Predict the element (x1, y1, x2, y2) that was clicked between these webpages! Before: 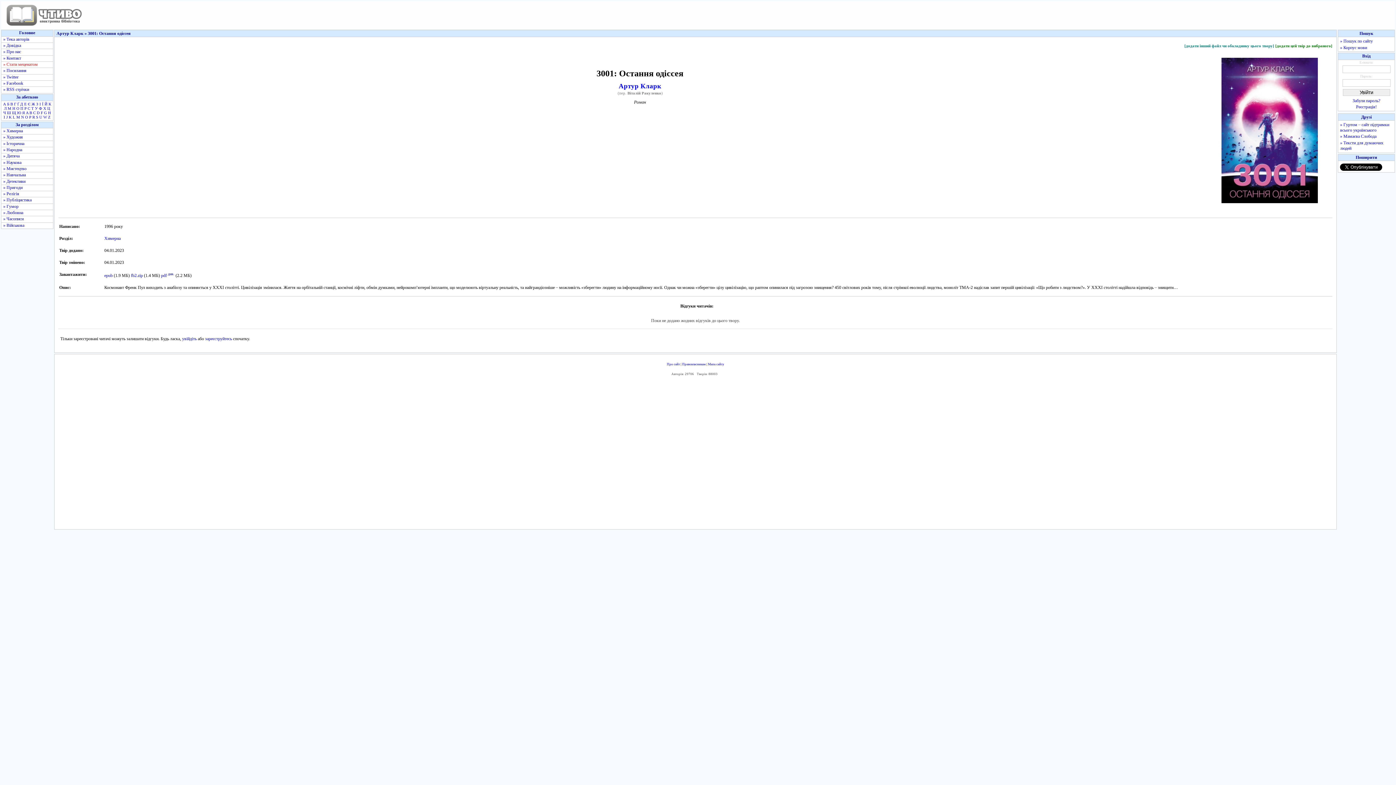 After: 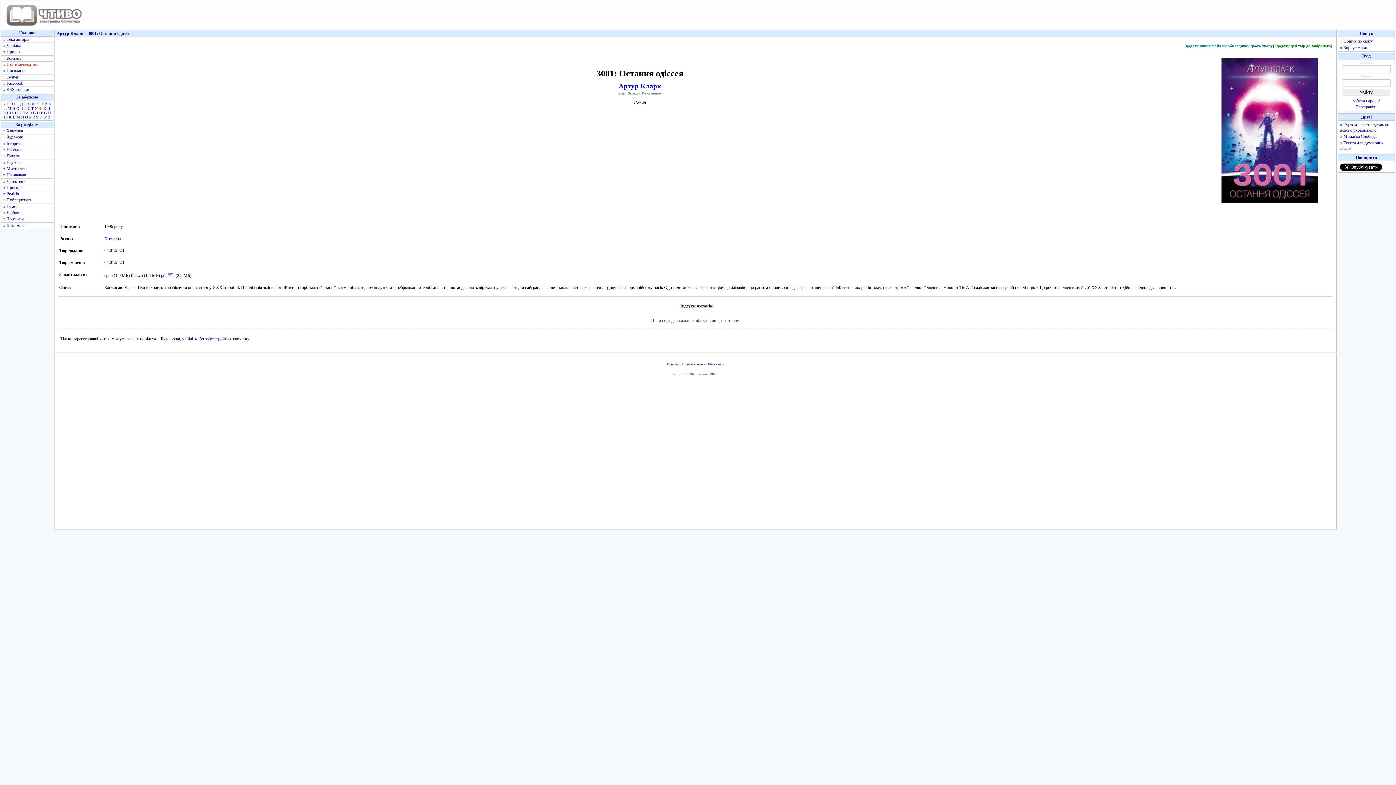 Action: bbox: (38, 106, 42, 110) label: Ф